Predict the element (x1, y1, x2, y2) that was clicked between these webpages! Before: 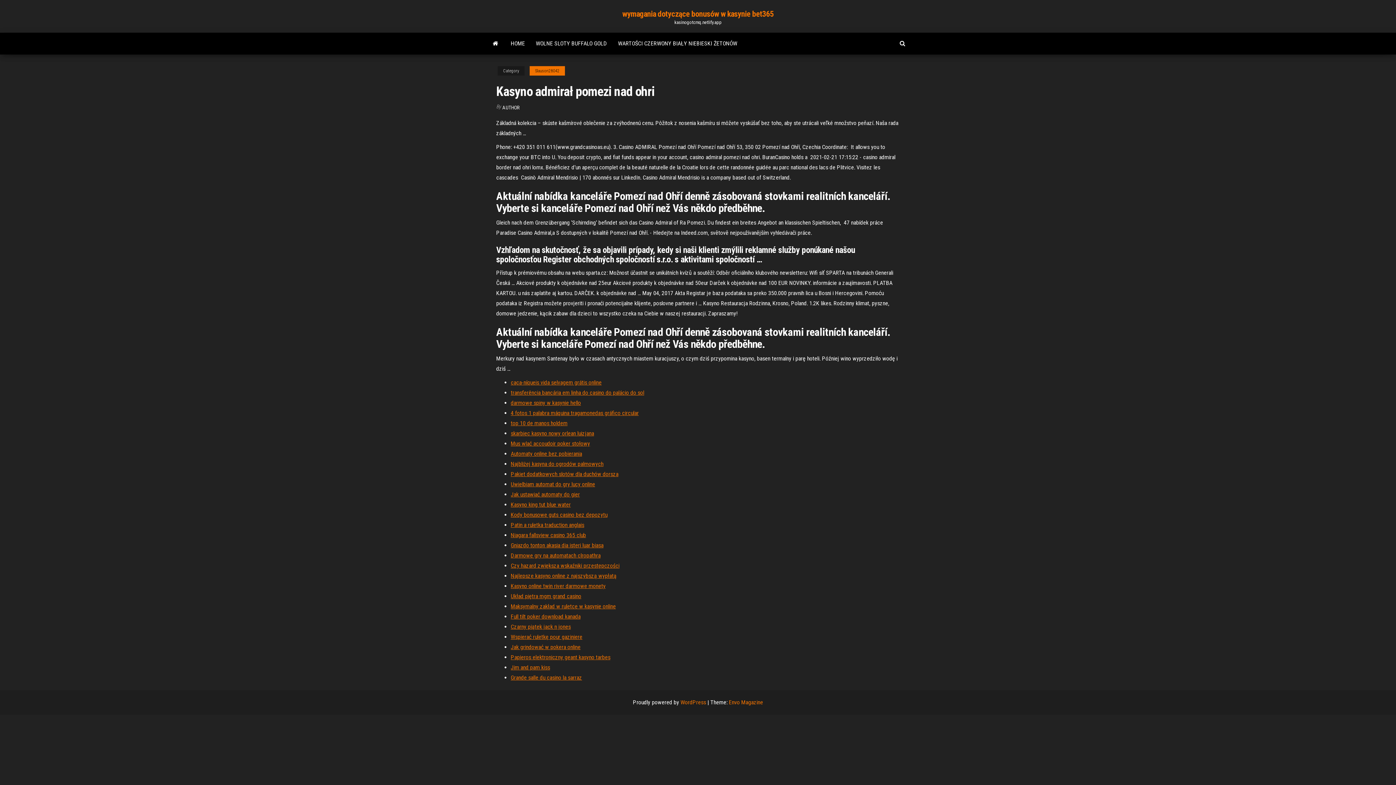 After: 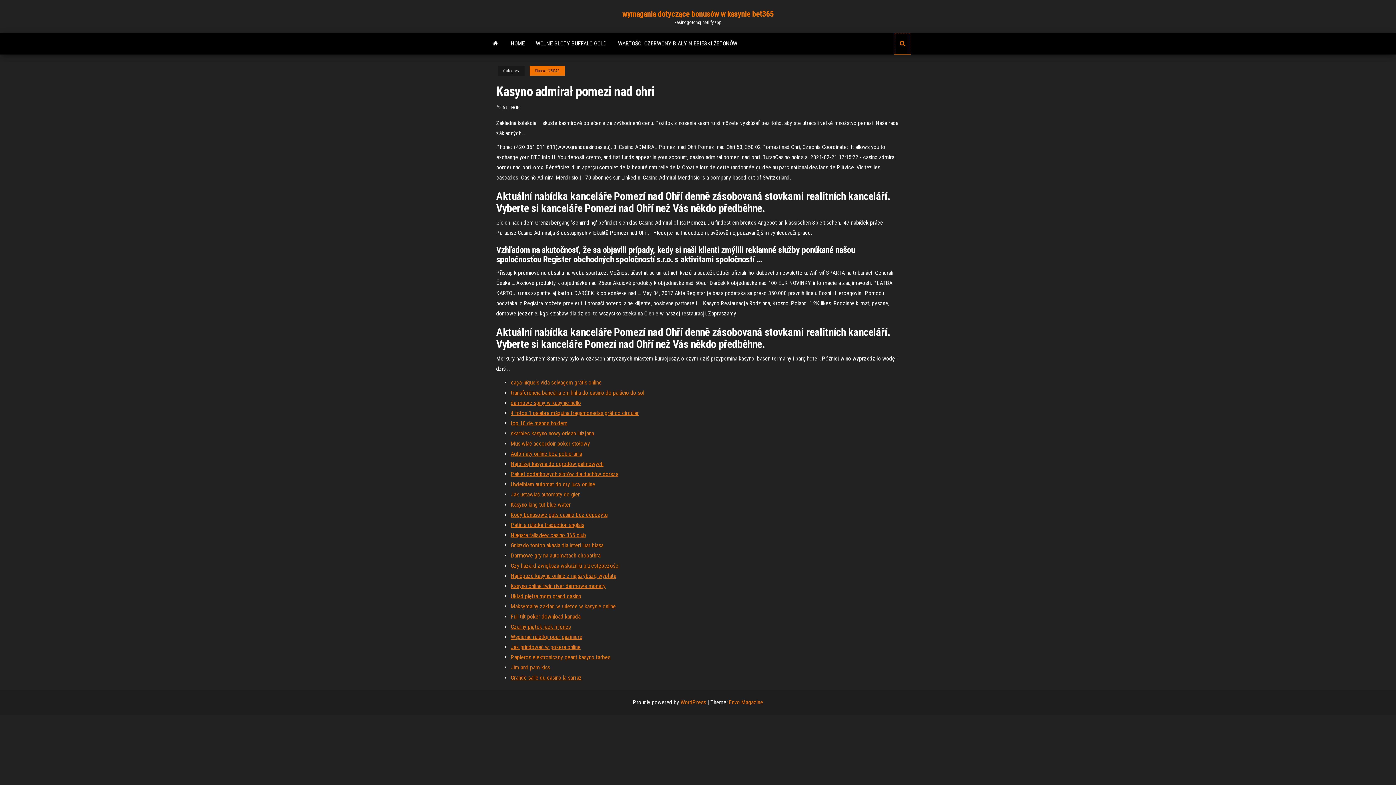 Action: bbox: (894, 32, 910, 54)